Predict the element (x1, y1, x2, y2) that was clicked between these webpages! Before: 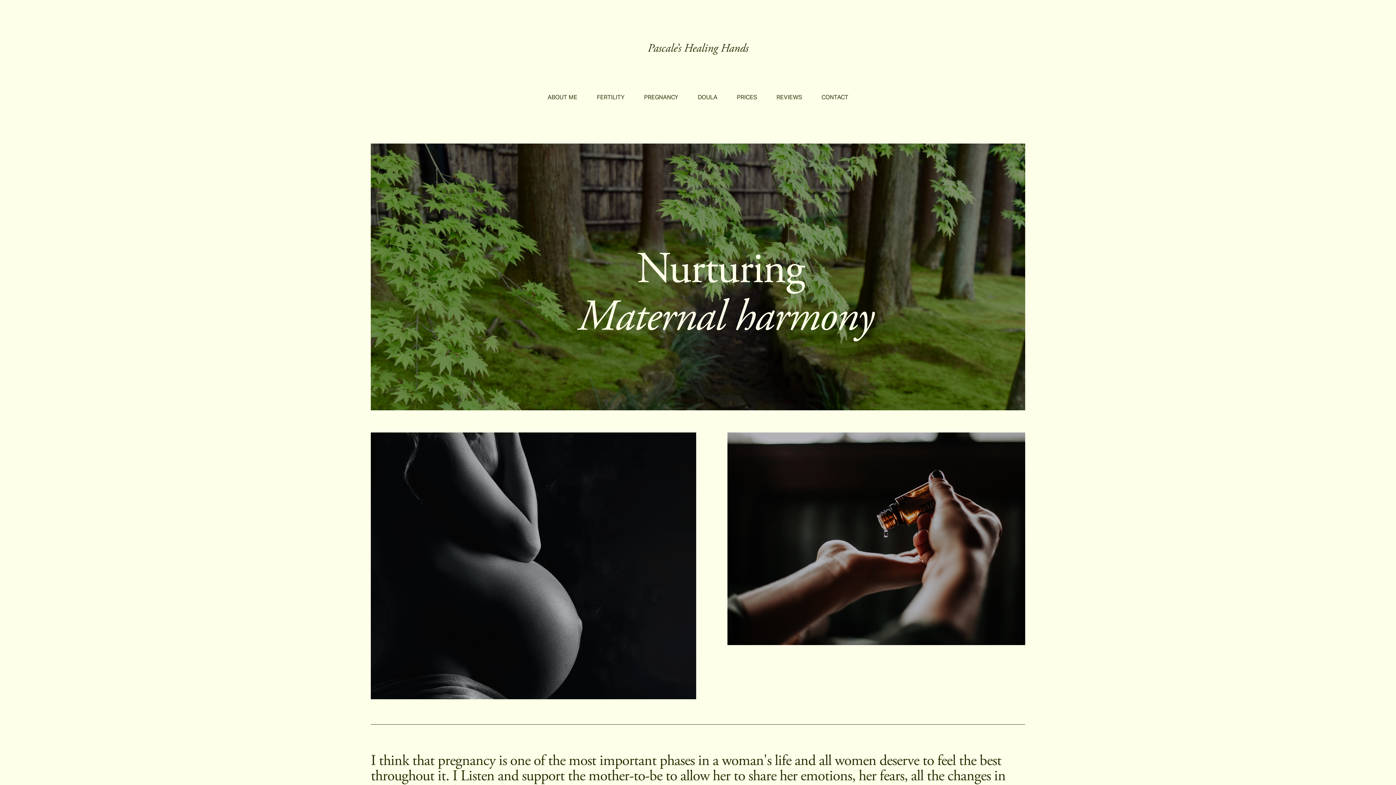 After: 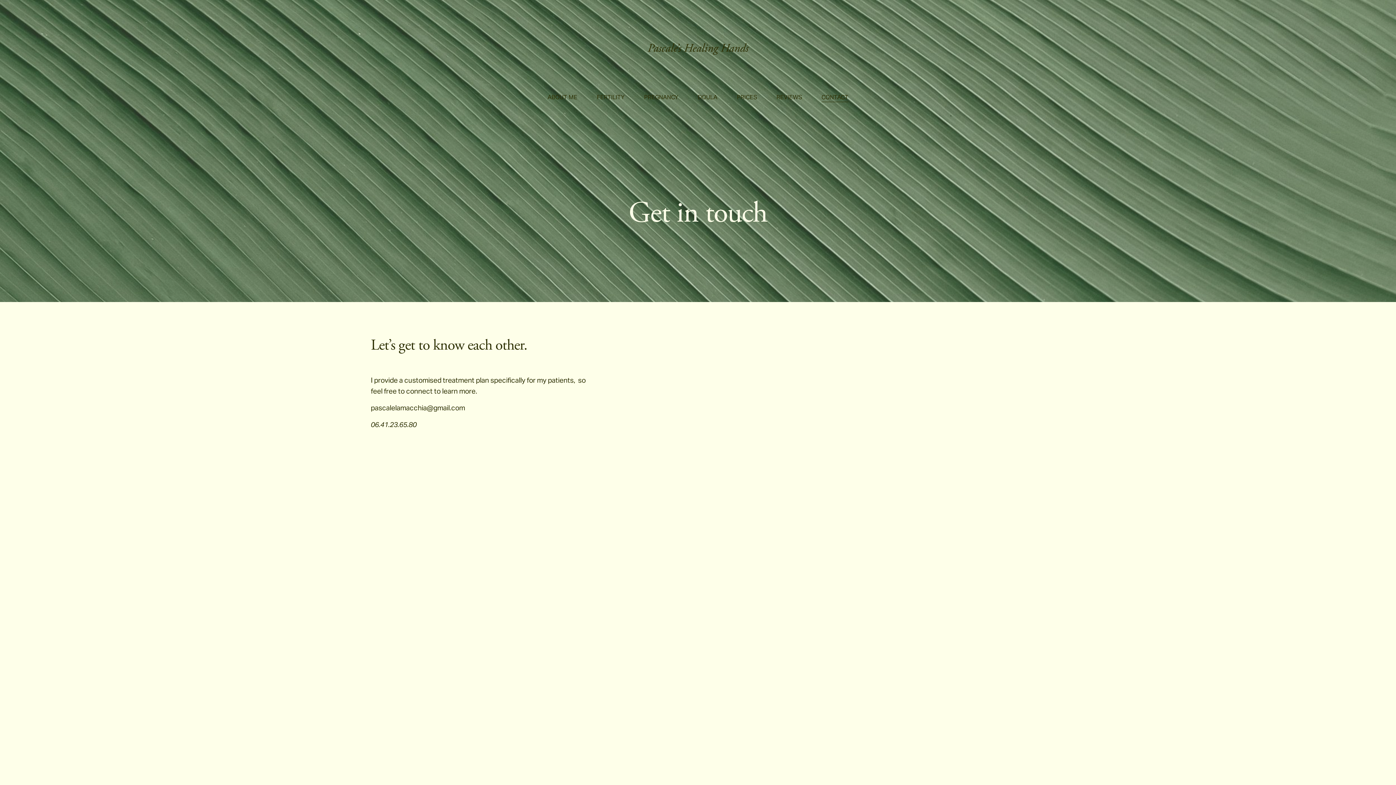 Action: label: CONTACT bbox: (821, 92, 848, 103)